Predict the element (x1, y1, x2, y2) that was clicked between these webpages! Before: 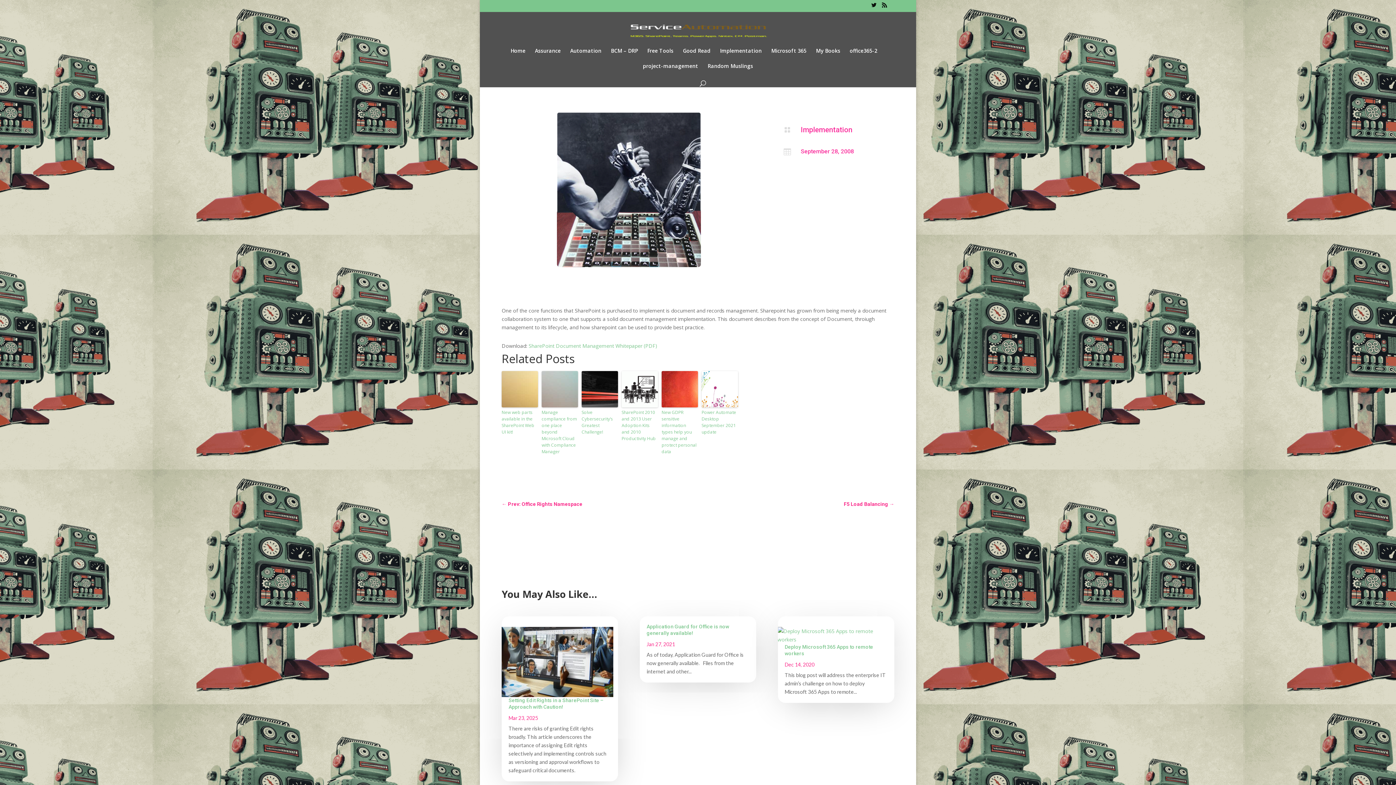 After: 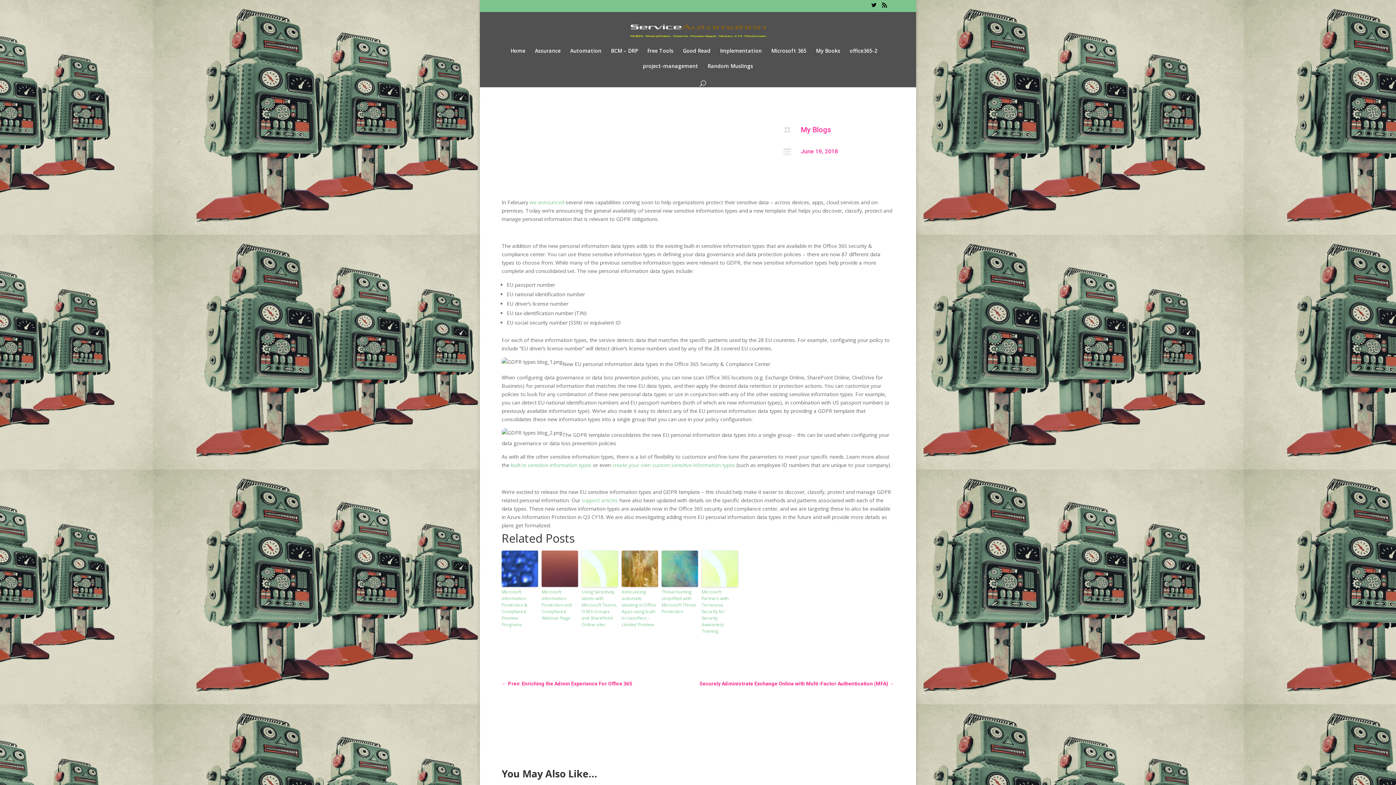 Action: label: New GDPR sensitive information types help you manage and protect personal data bbox: (661, 409, 698, 455)